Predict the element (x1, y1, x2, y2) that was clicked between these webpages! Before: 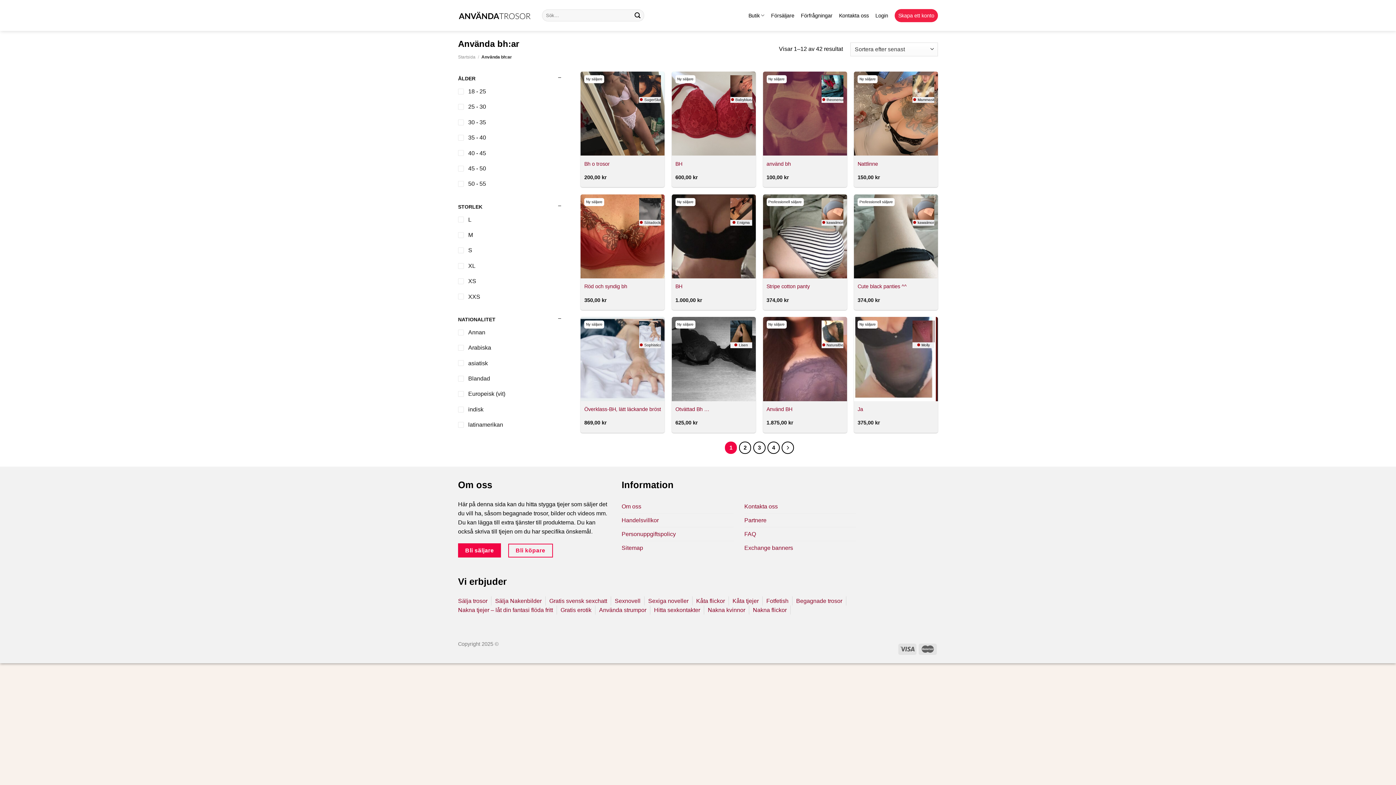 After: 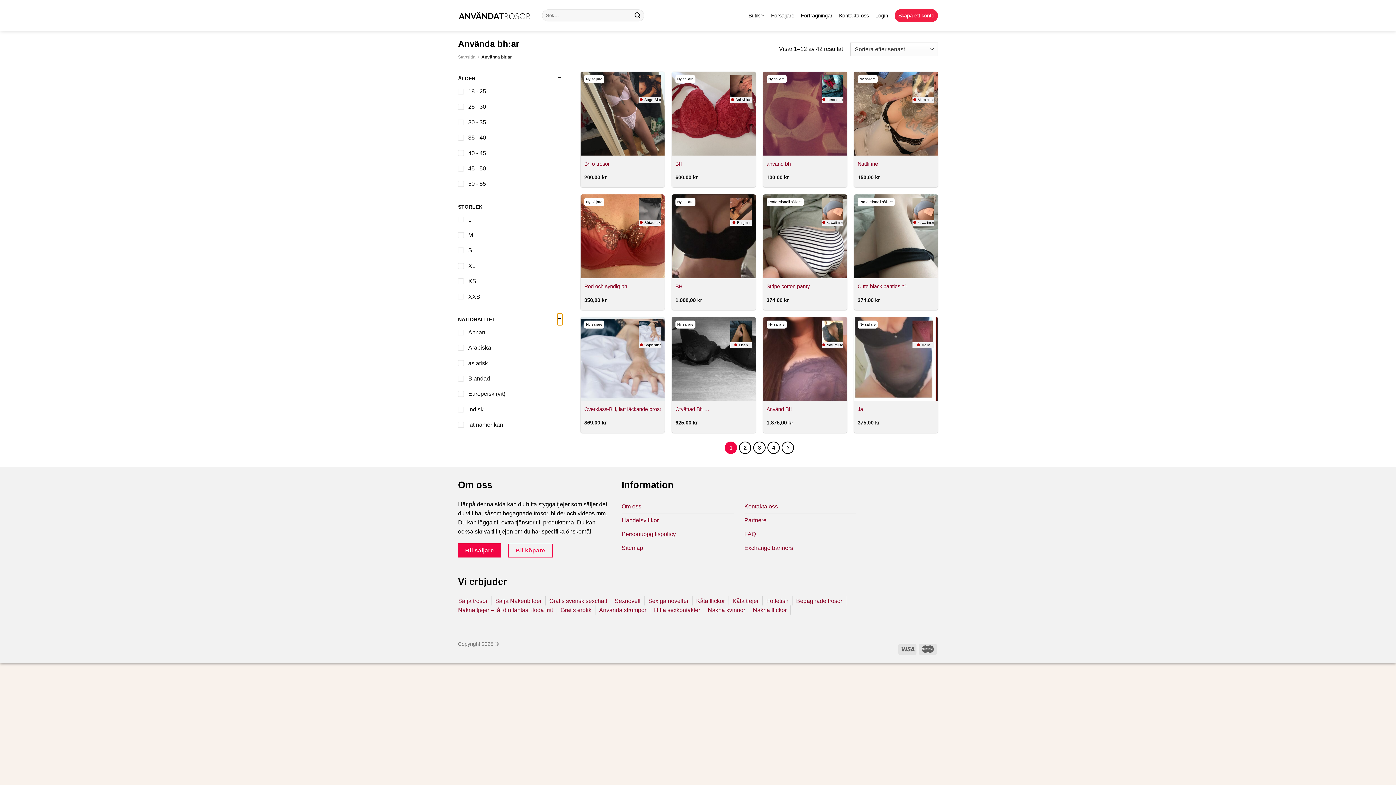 Action: bbox: (557, 313, 562, 325)